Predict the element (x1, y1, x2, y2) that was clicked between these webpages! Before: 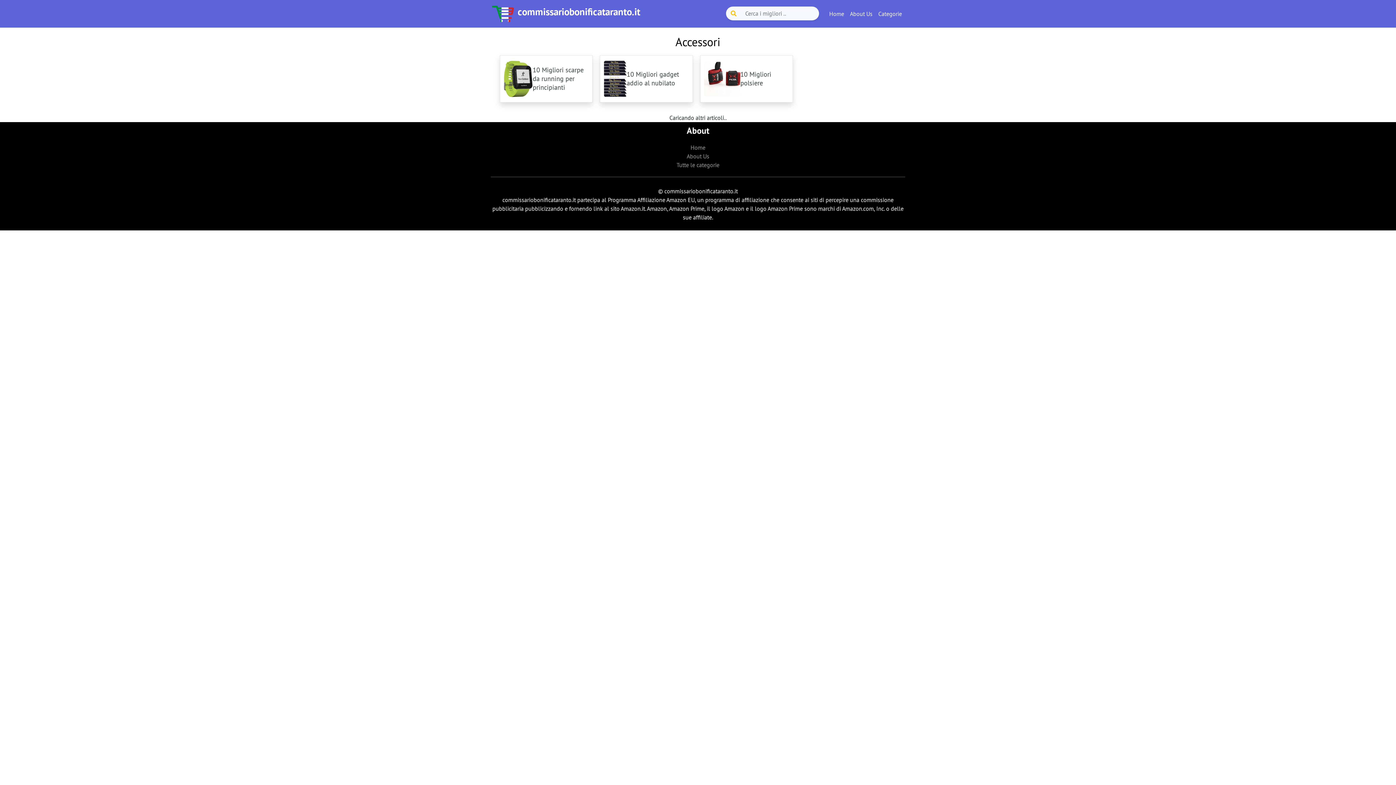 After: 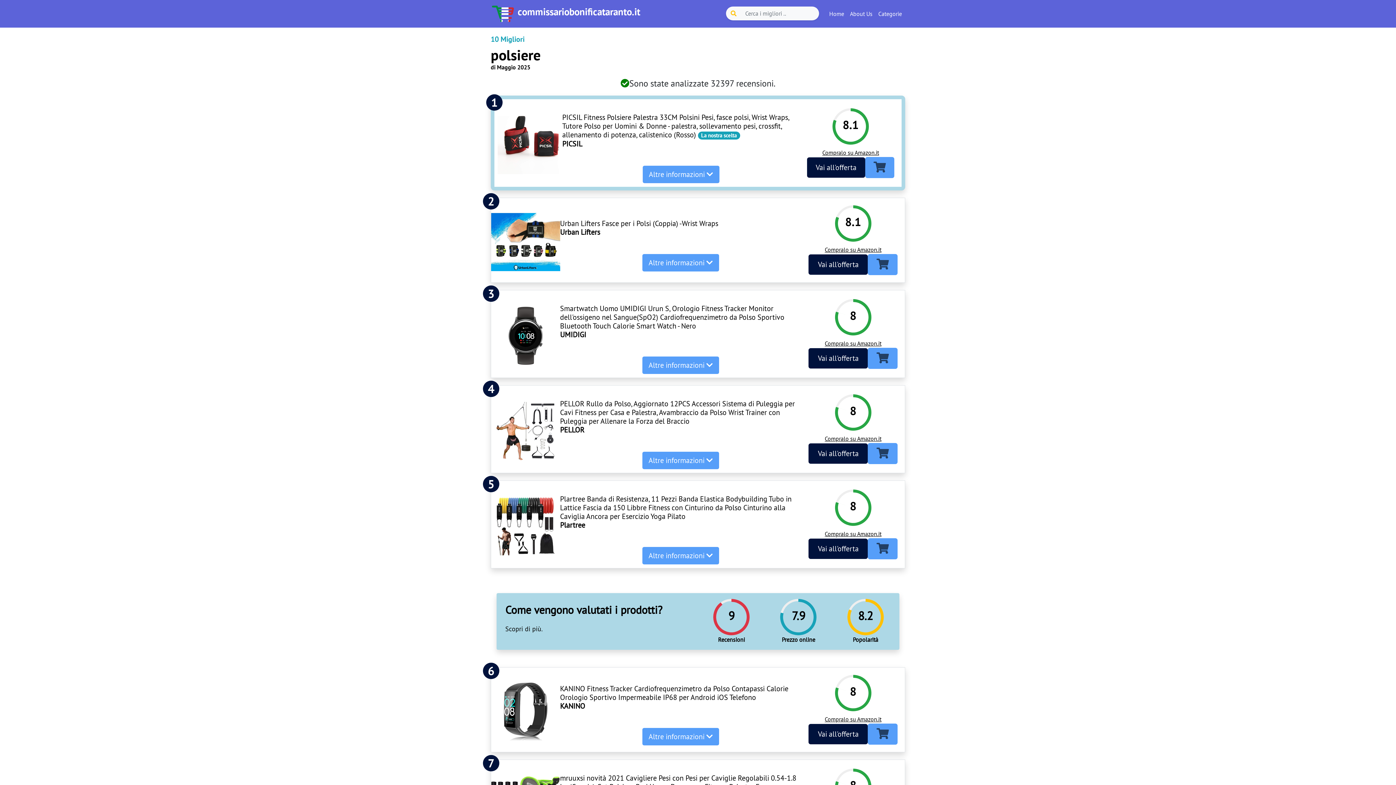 Action: label: 10 Migliori polsiere bbox: (700, 55, 793, 102)